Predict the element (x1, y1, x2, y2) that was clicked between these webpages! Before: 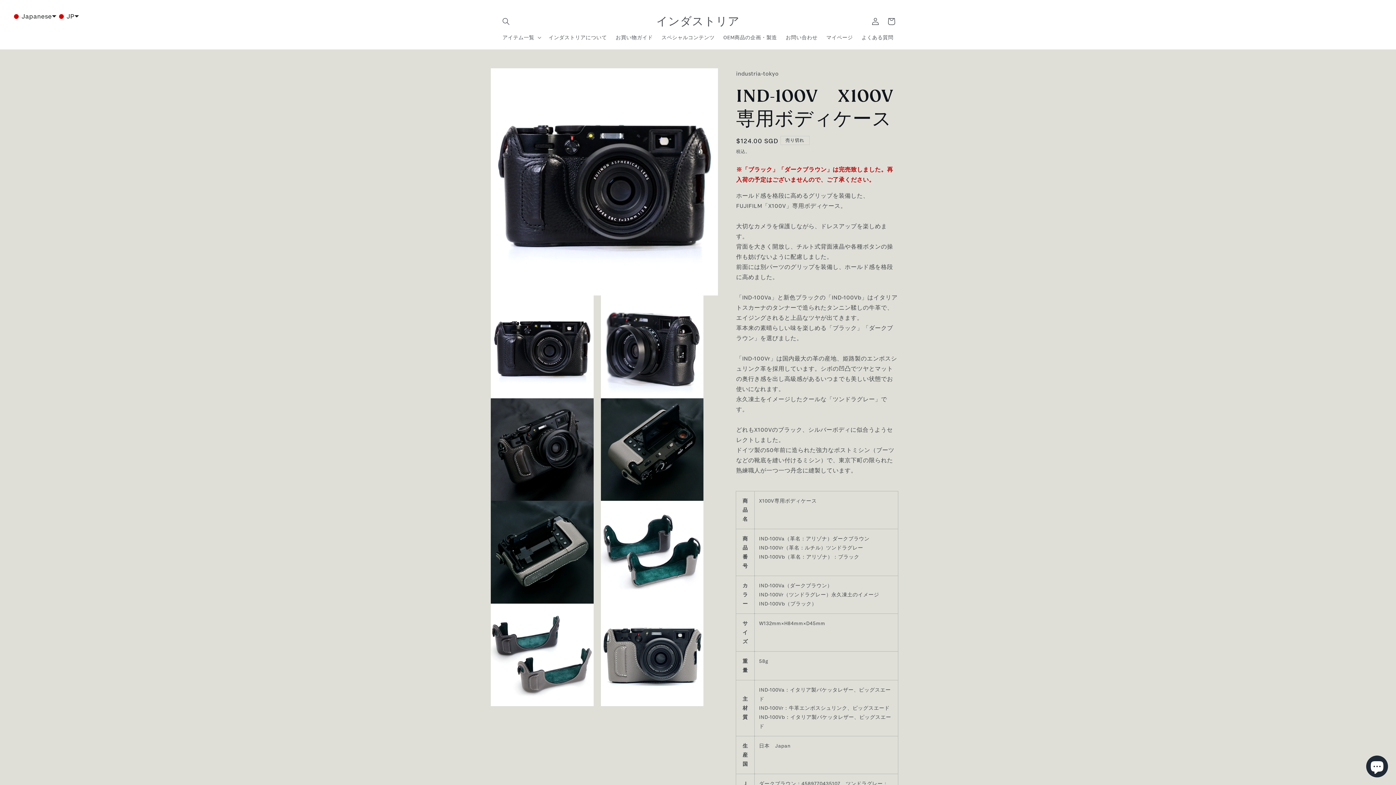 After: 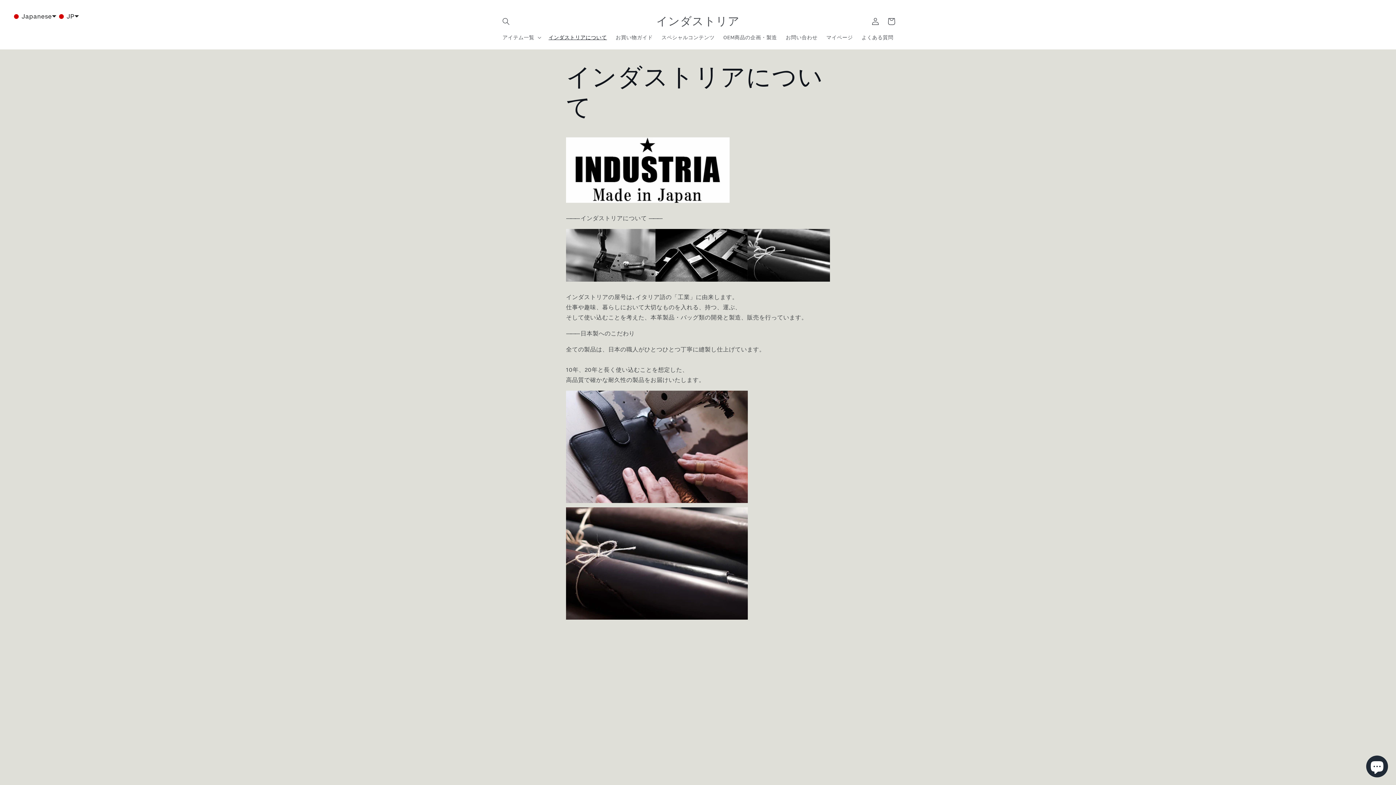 Action: label: インダストリアについて bbox: (544, 29, 611, 45)